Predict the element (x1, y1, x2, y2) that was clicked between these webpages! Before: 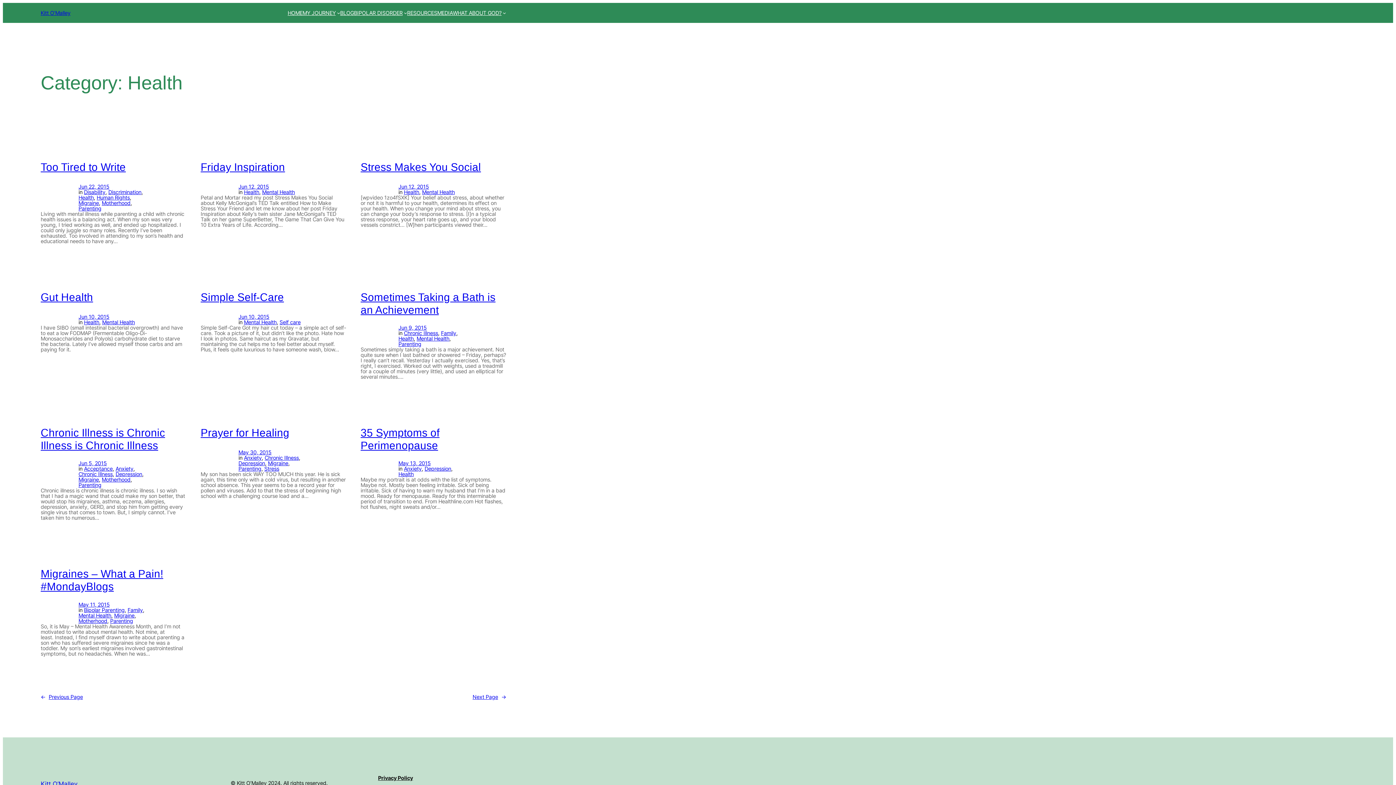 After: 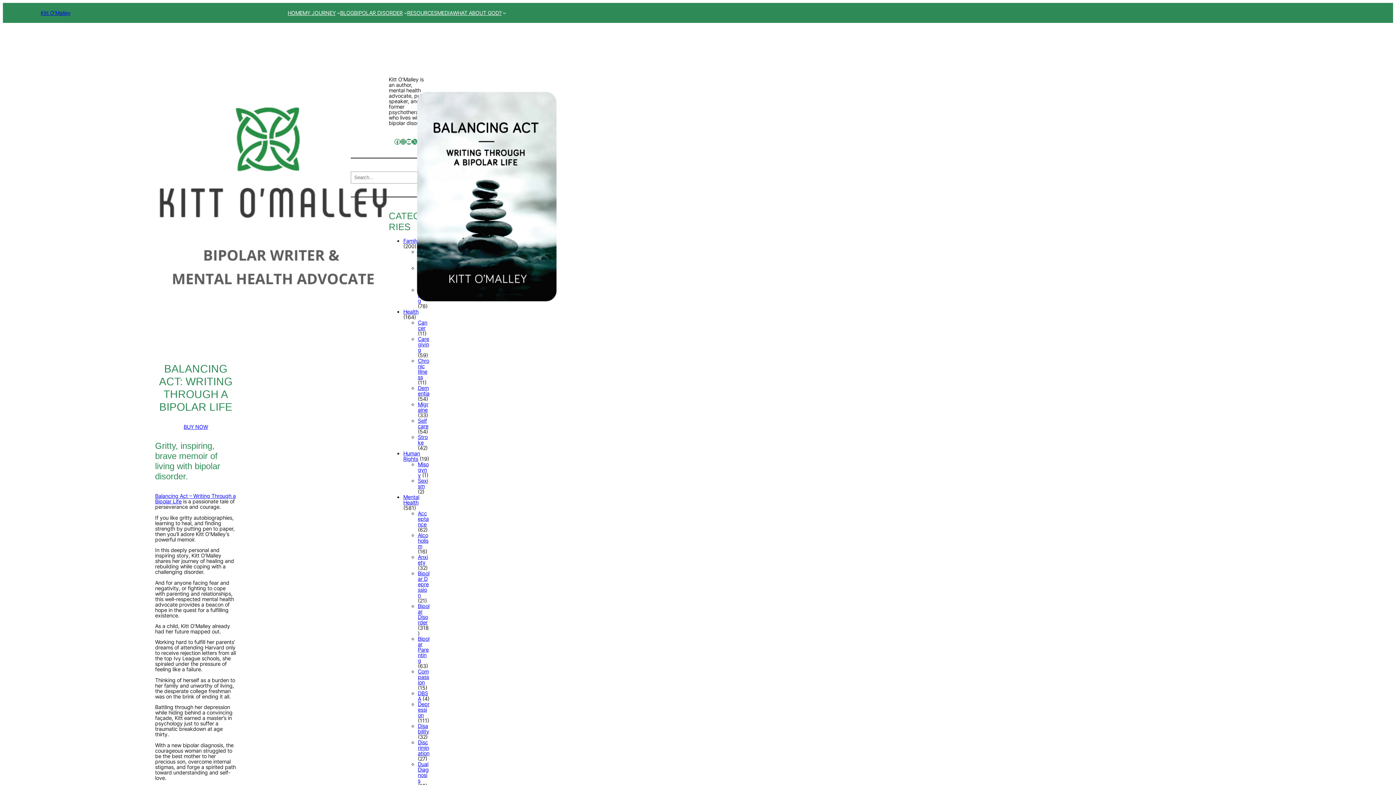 Action: label: Kitt O’Malley bbox: (40, 780, 77, 788)